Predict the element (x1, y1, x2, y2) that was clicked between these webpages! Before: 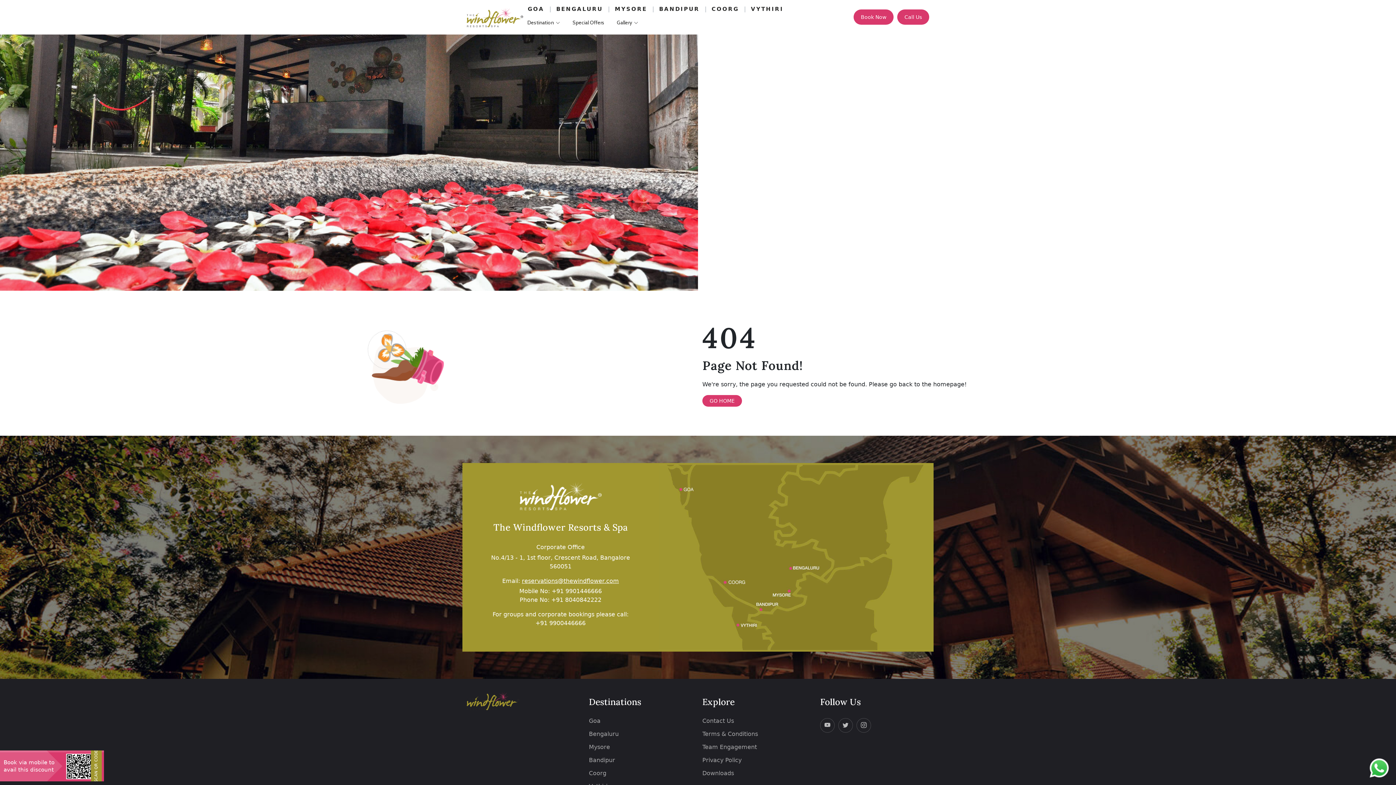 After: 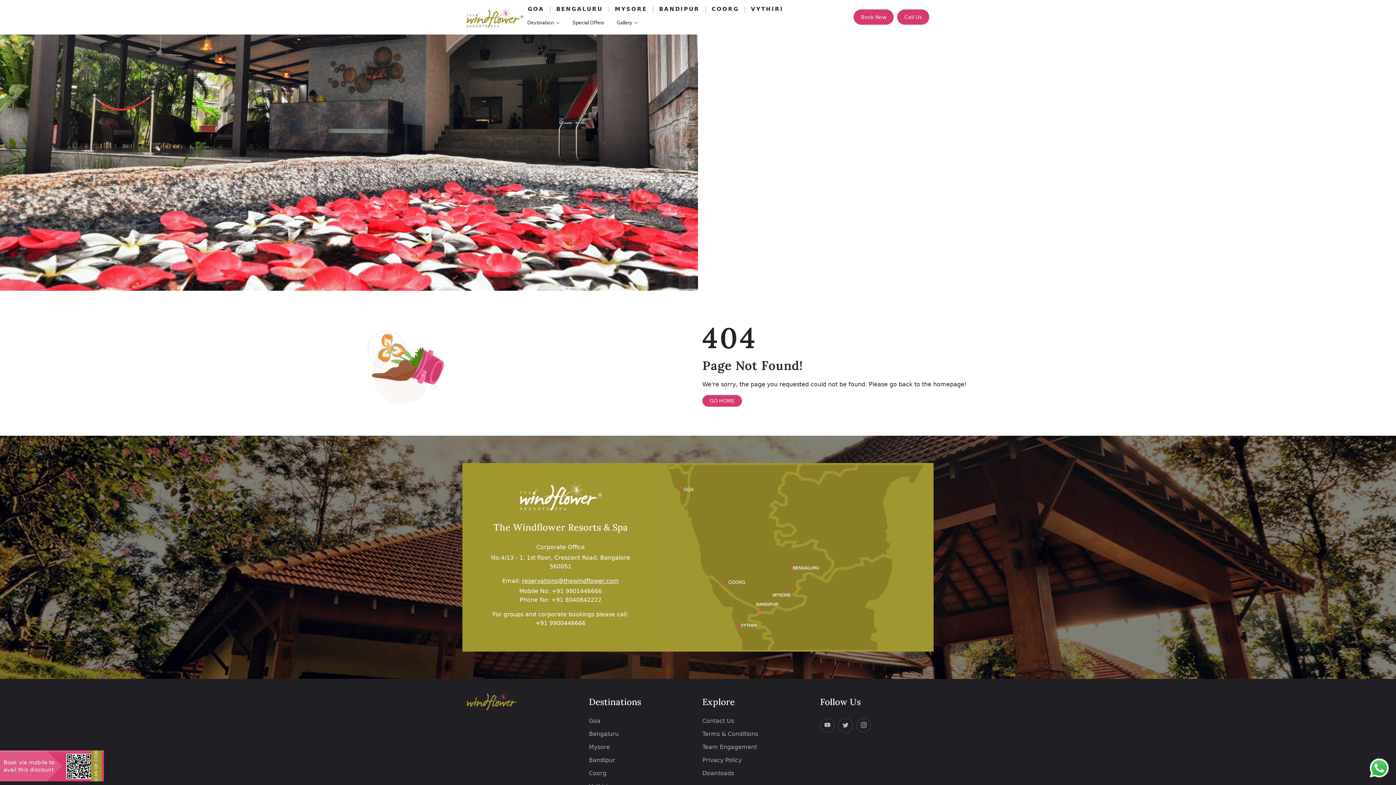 Action: label: +91 9901446666 bbox: (551, 588, 602, 594)